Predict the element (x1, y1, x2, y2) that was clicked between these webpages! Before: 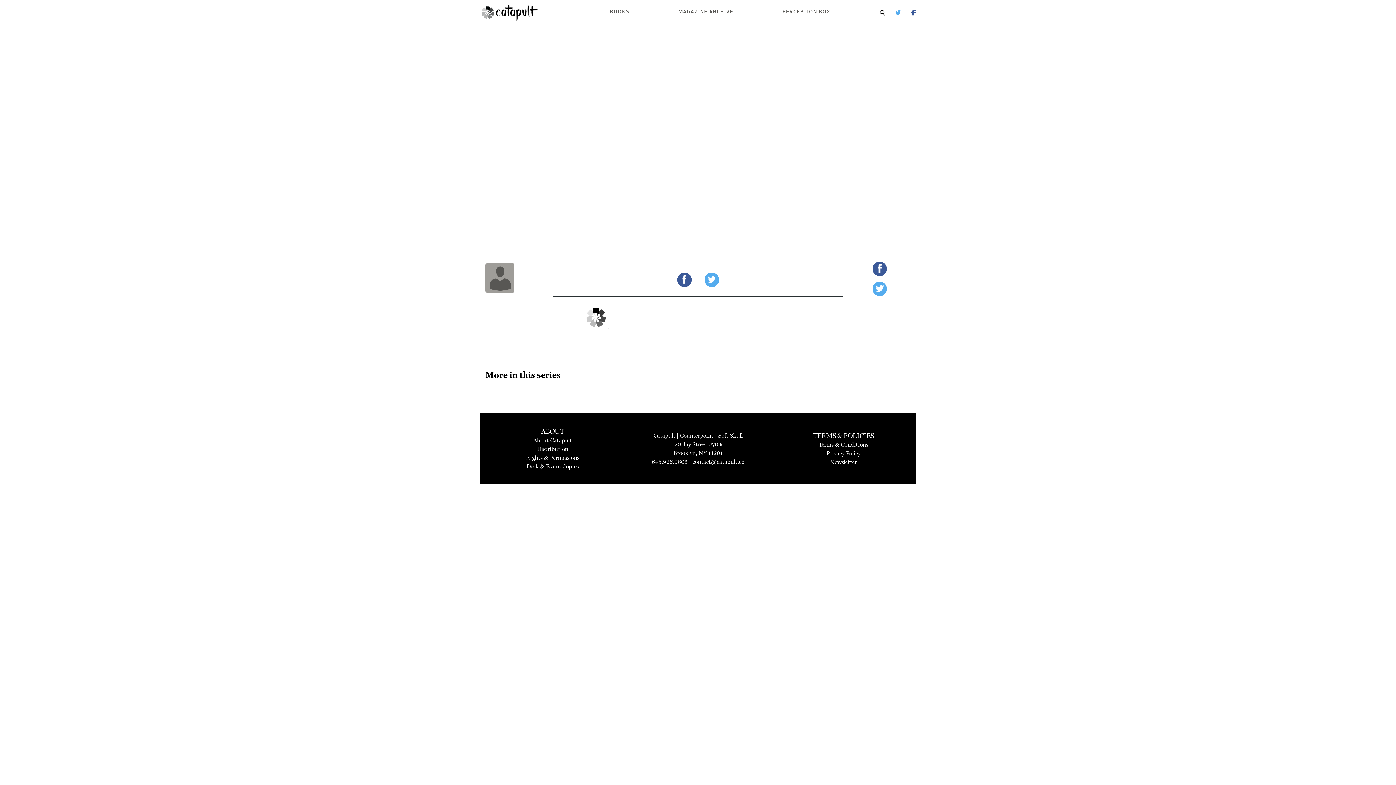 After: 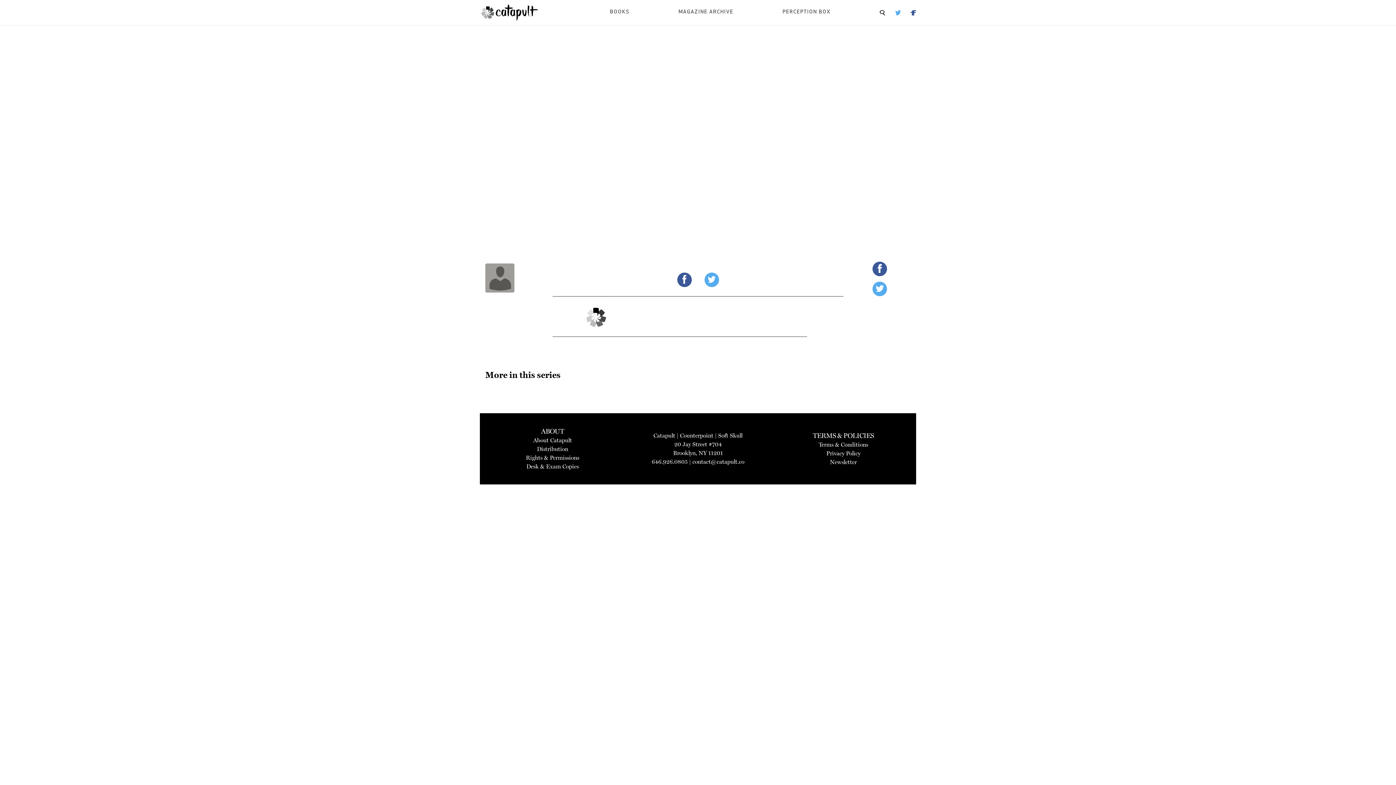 Action: bbox: (876, 285, 884, 291)